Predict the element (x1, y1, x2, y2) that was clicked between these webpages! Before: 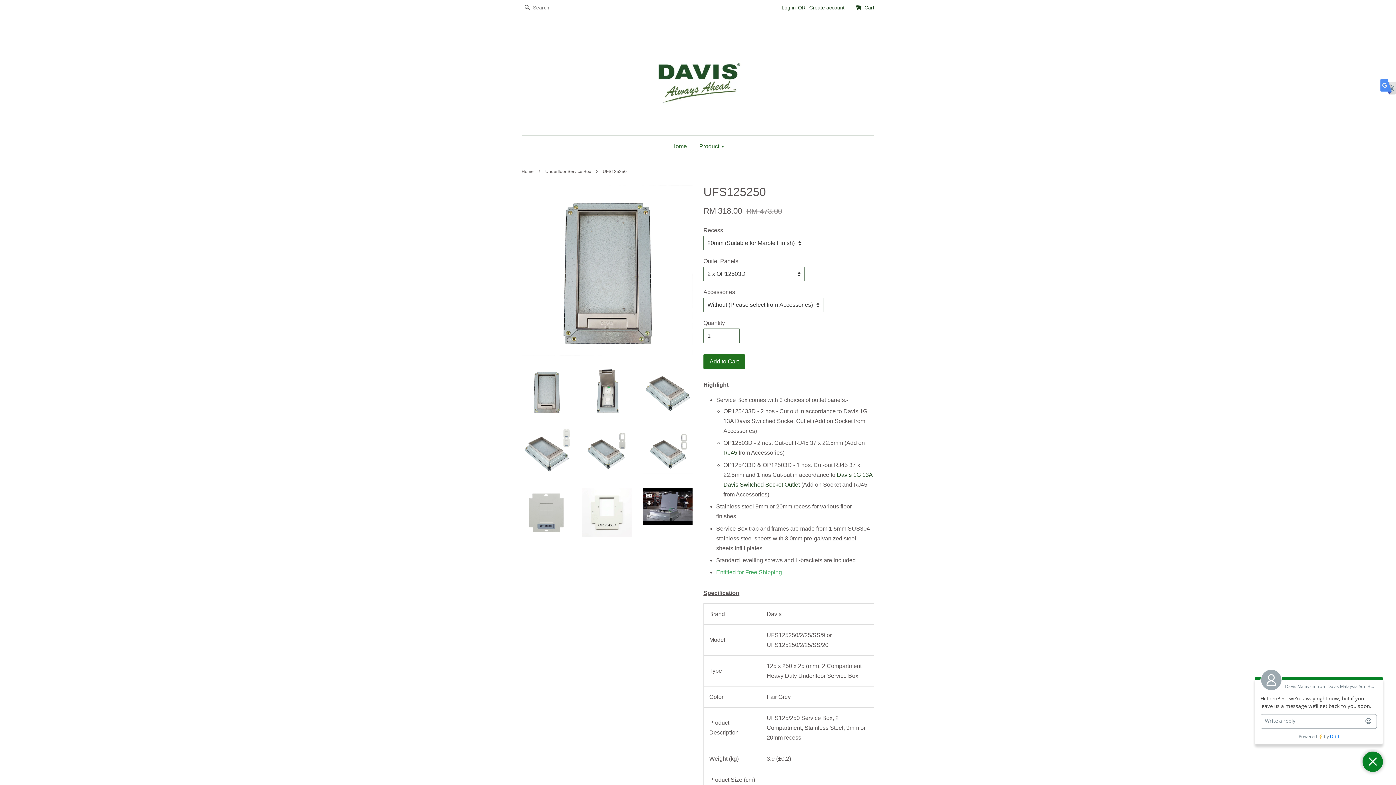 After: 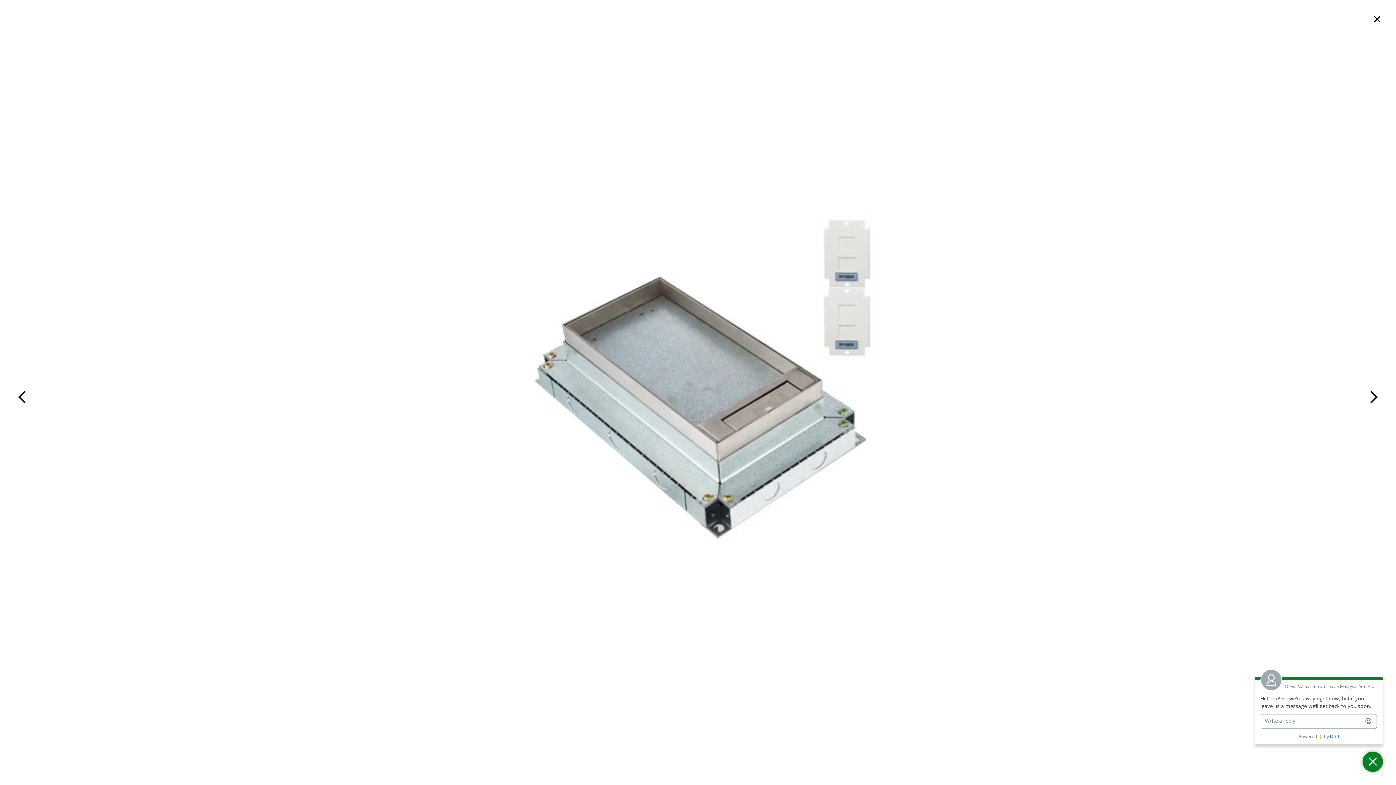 Action: bbox: (521, 427, 571, 477)